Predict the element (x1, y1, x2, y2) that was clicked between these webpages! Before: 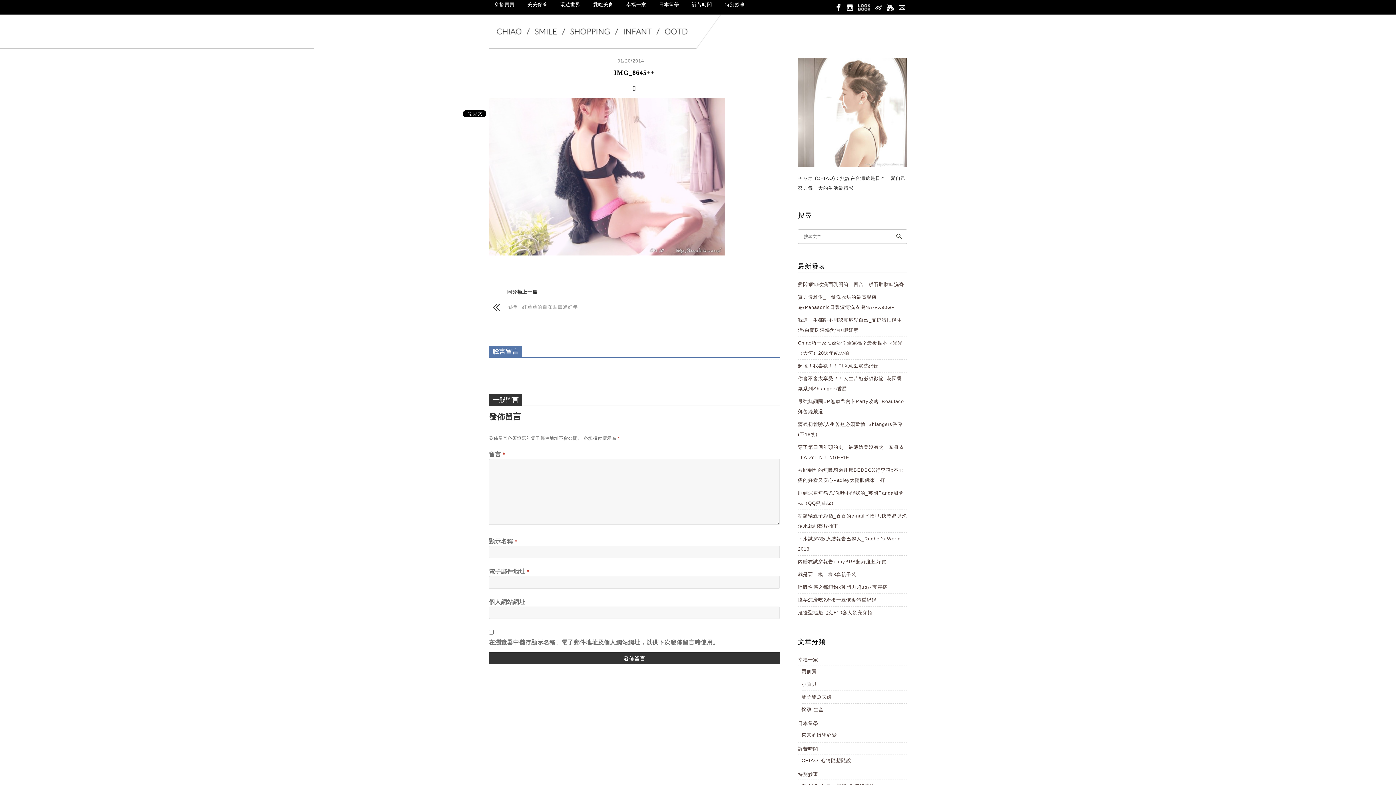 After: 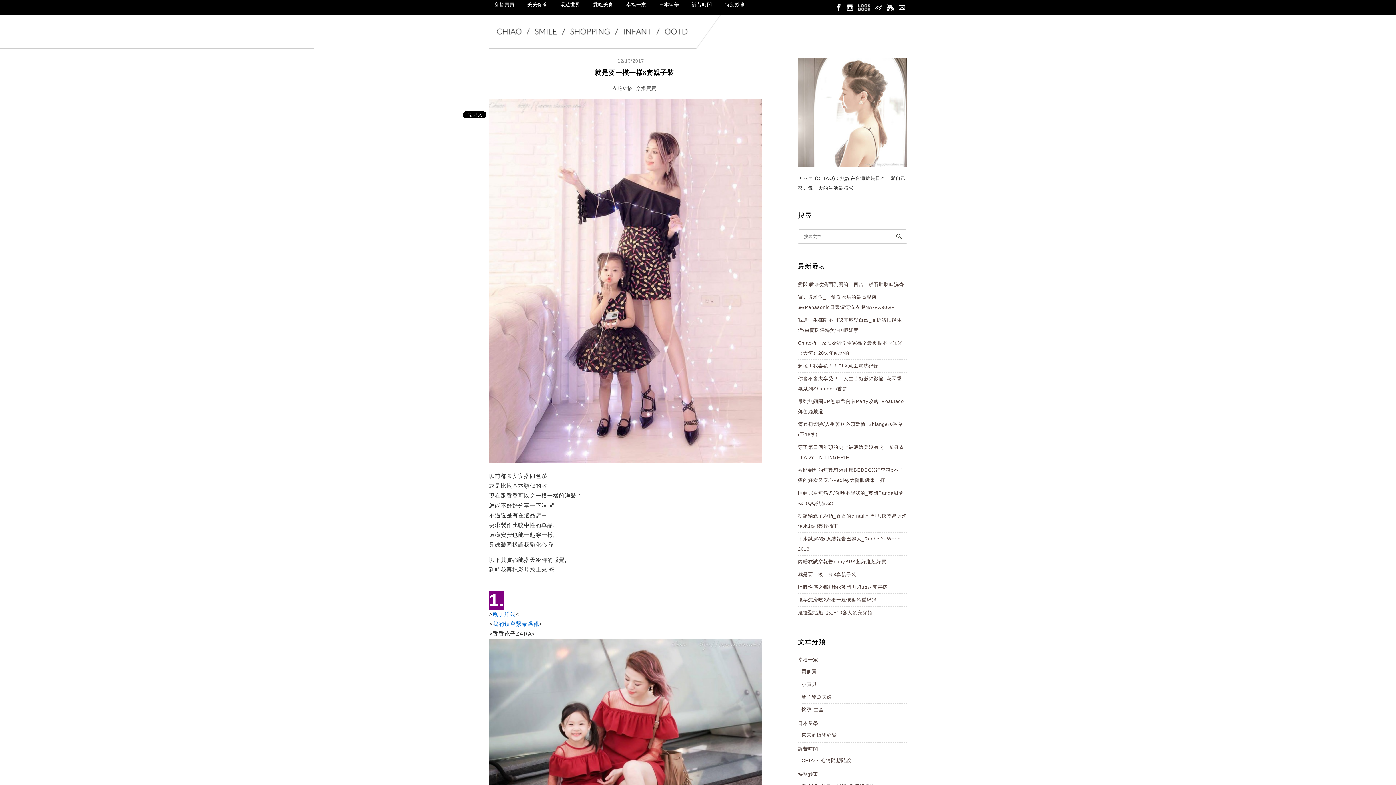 Action: label: 就是要一模一樣8套親子裝 bbox: (798, 572, 856, 577)